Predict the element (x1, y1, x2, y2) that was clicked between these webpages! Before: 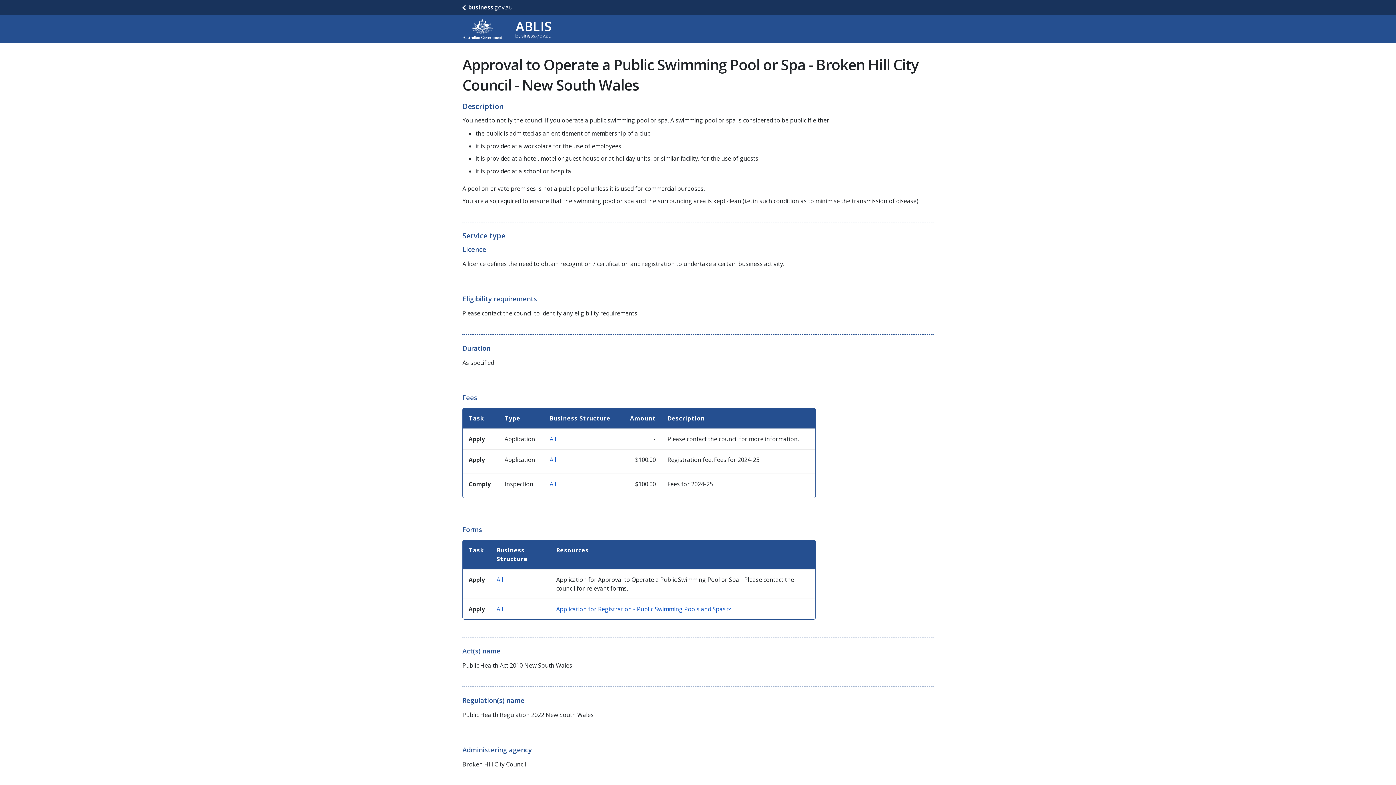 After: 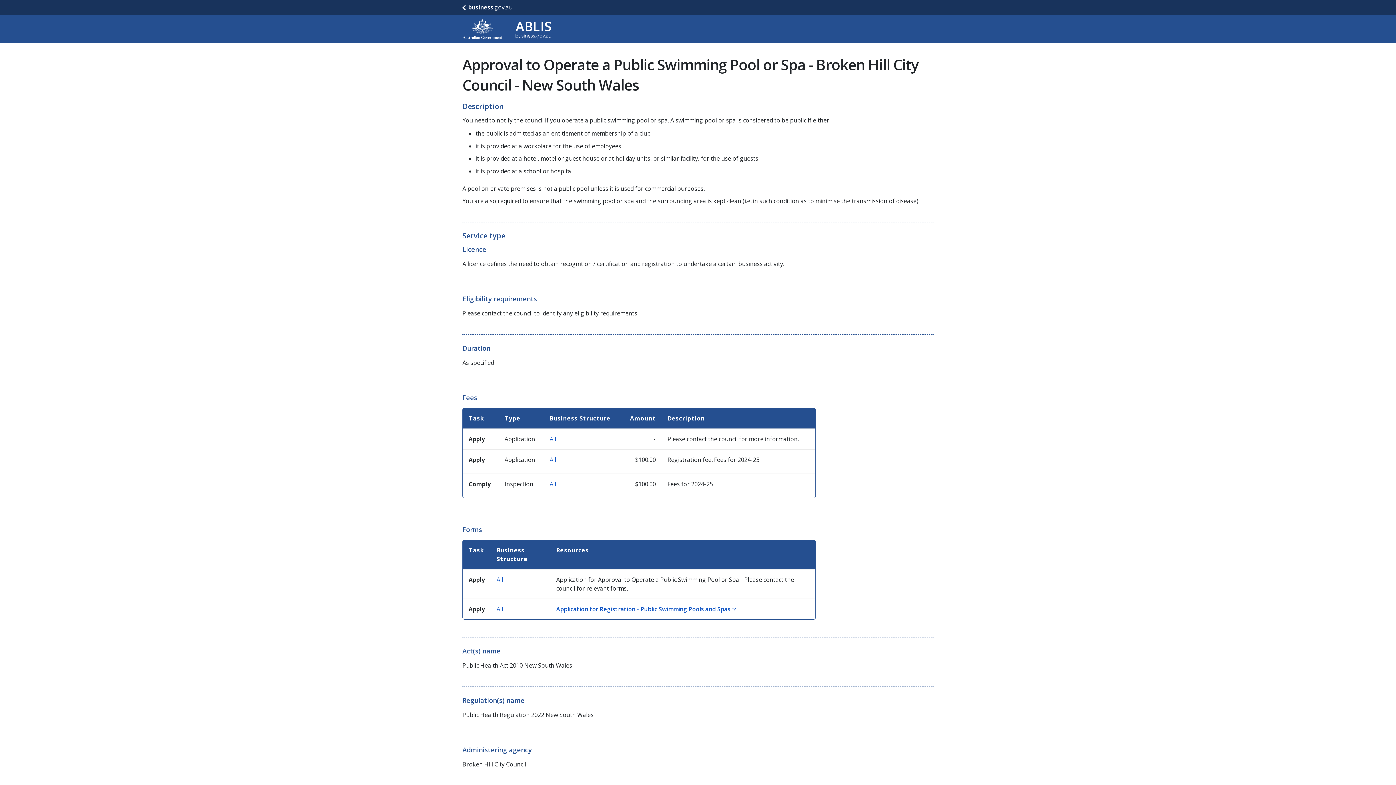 Action: bbox: (556, 605, 731, 613) label: Application for Registration - Public Swimming Pools and Spas
(Opens in new window)